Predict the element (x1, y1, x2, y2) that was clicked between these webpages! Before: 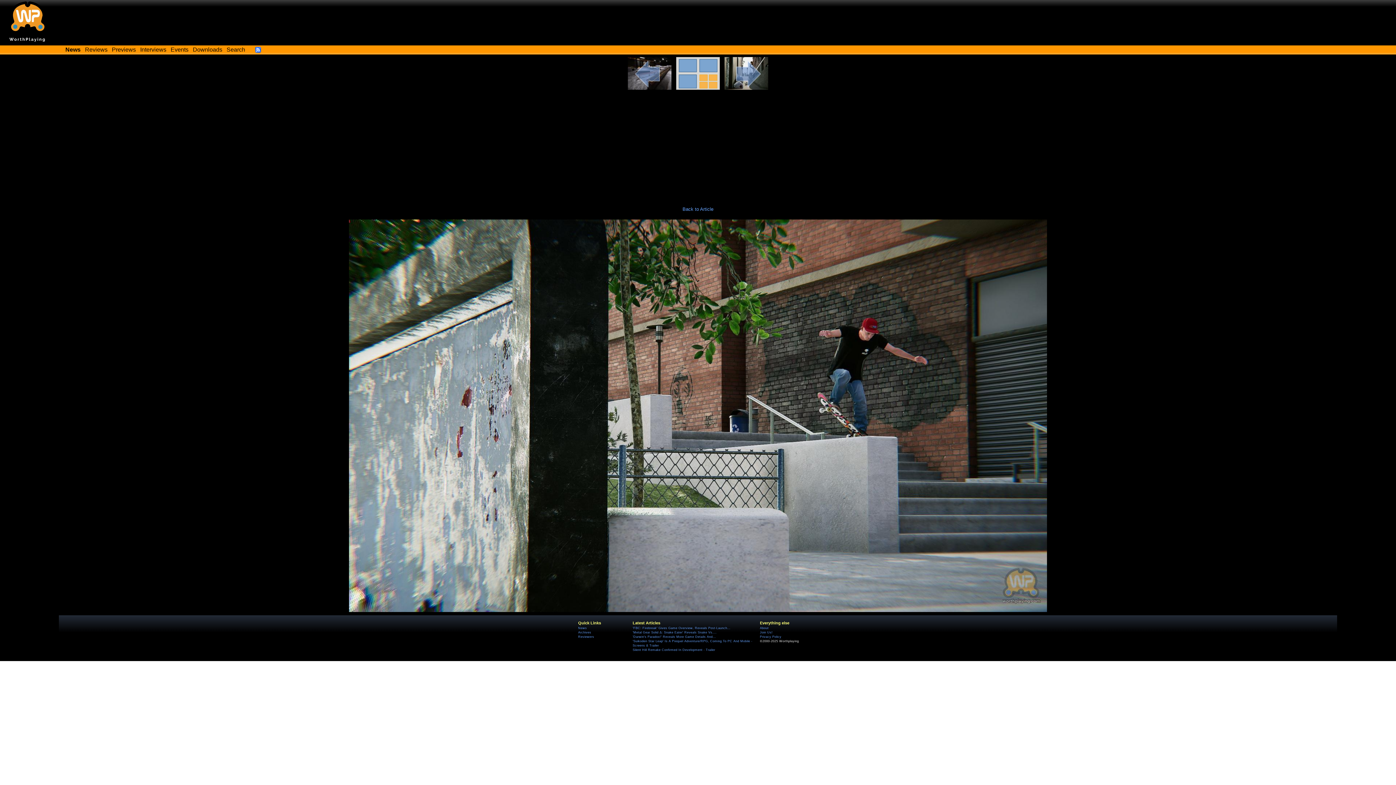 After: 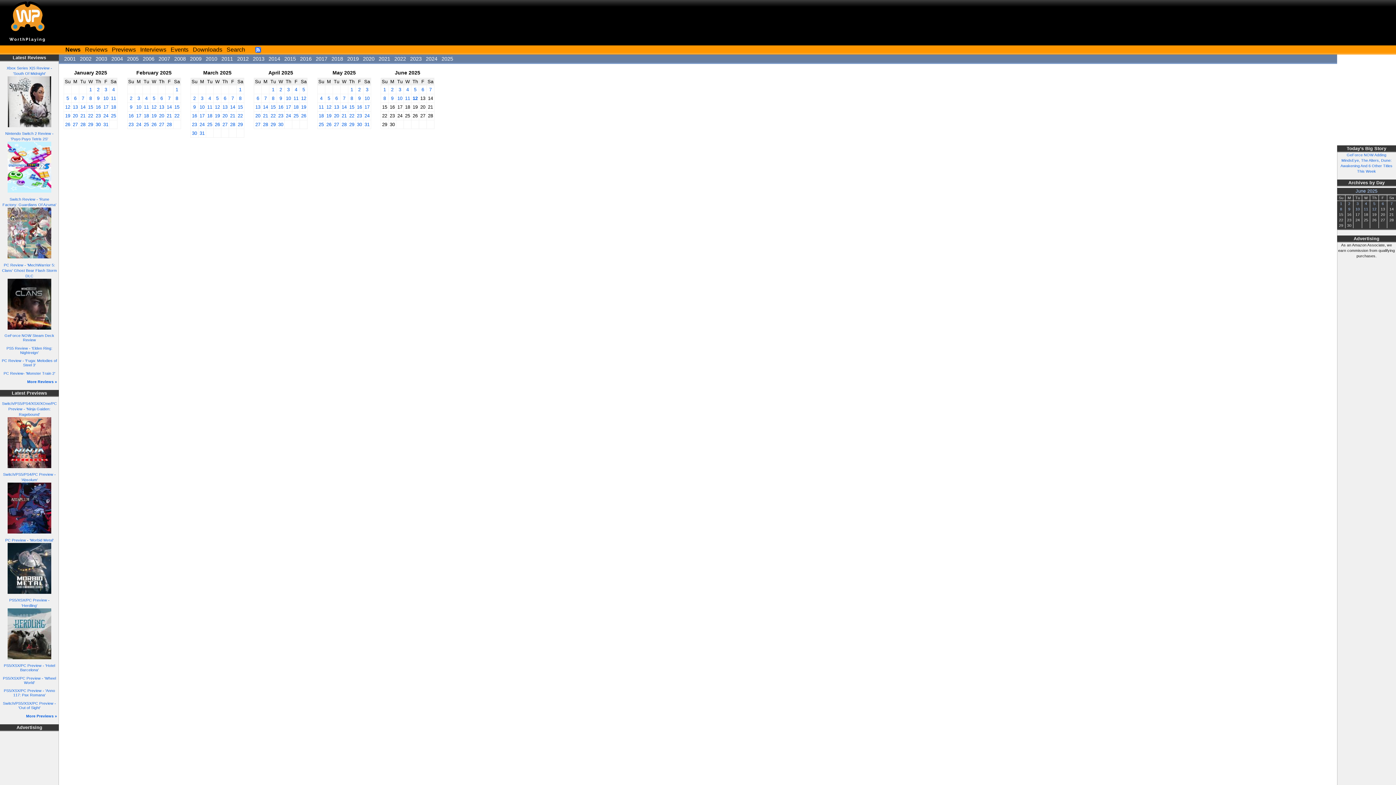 Action: bbox: (578, 630, 591, 634) label: Archives